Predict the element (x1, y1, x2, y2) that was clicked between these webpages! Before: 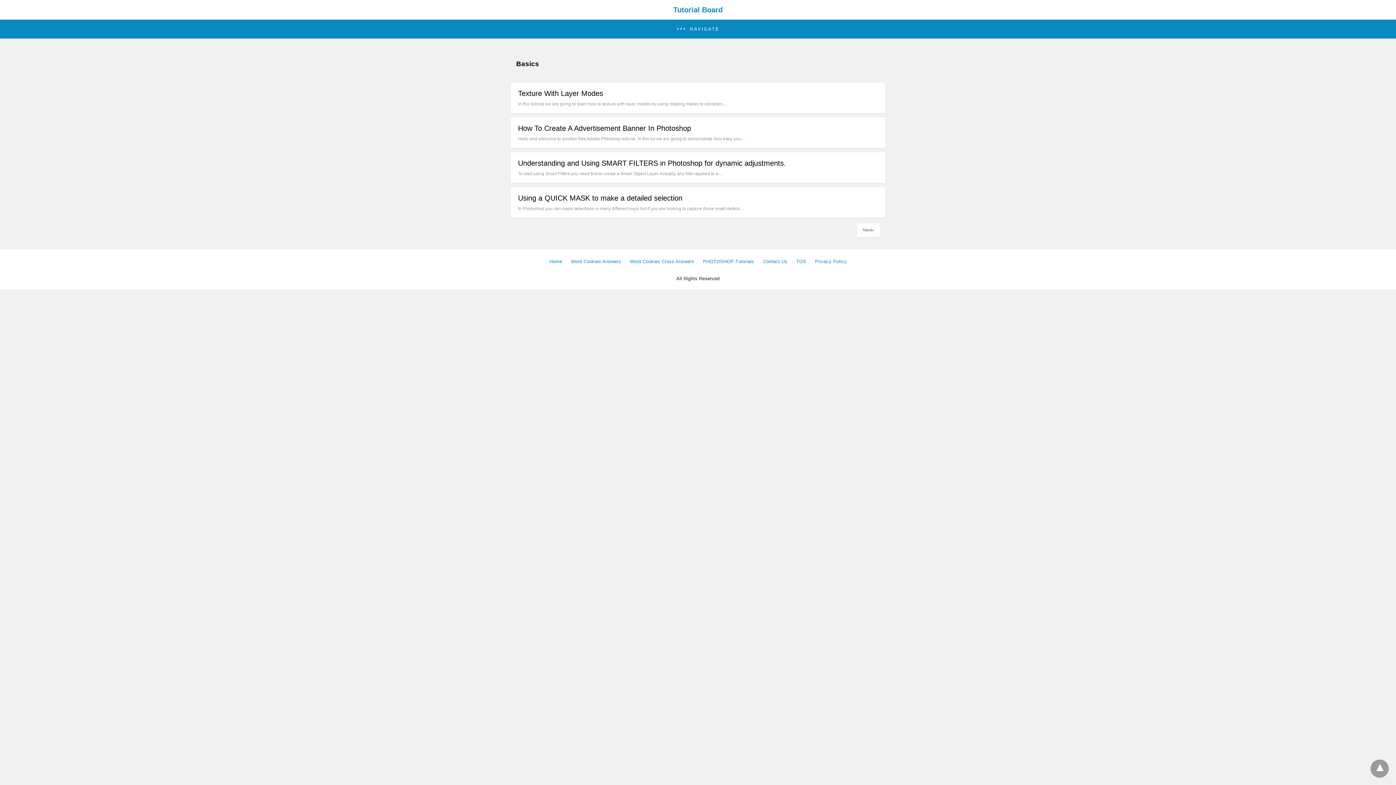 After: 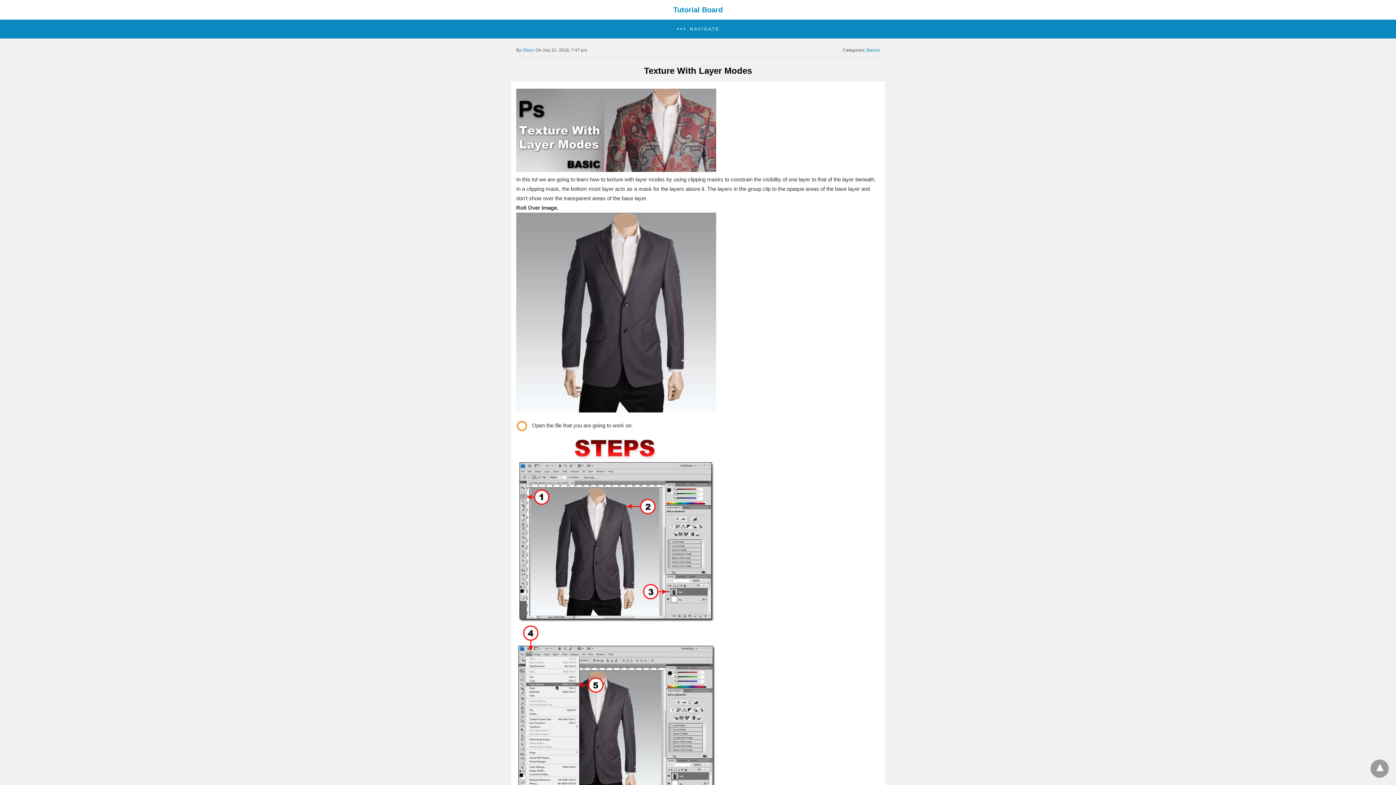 Action: label: Texture With Layer Modes bbox: (518, 89, 603, 97)